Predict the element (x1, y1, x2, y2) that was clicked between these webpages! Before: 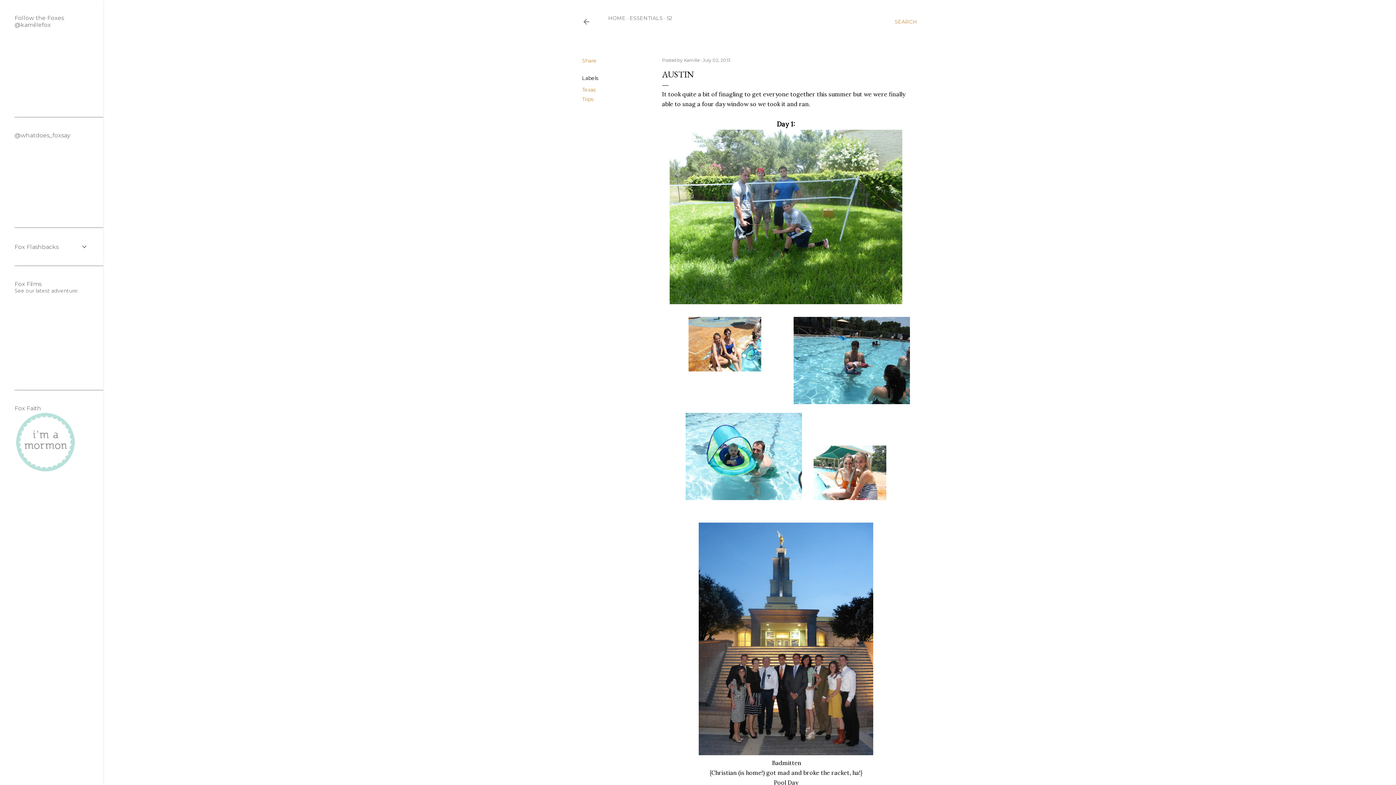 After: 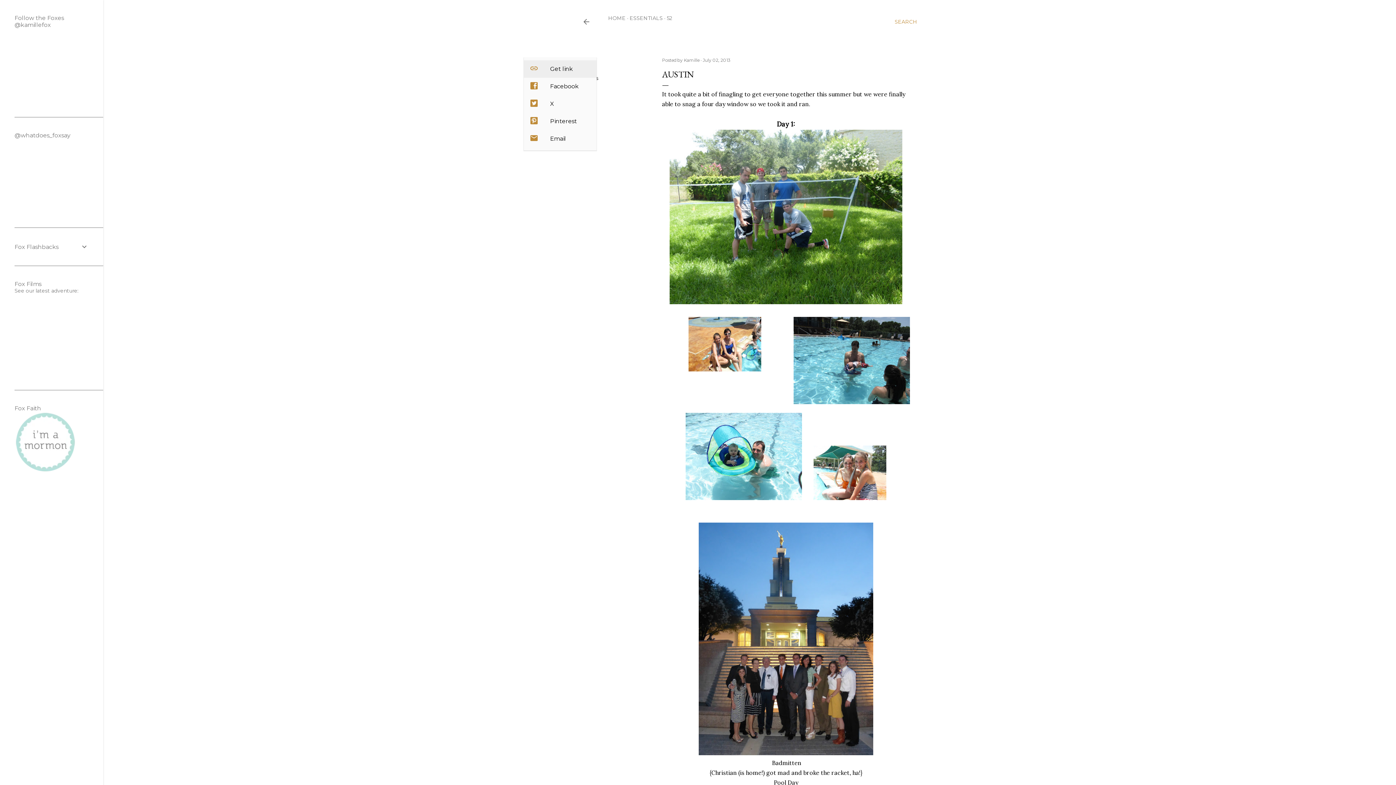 Action: label: Share bbox: (582, 57, 596, 64)